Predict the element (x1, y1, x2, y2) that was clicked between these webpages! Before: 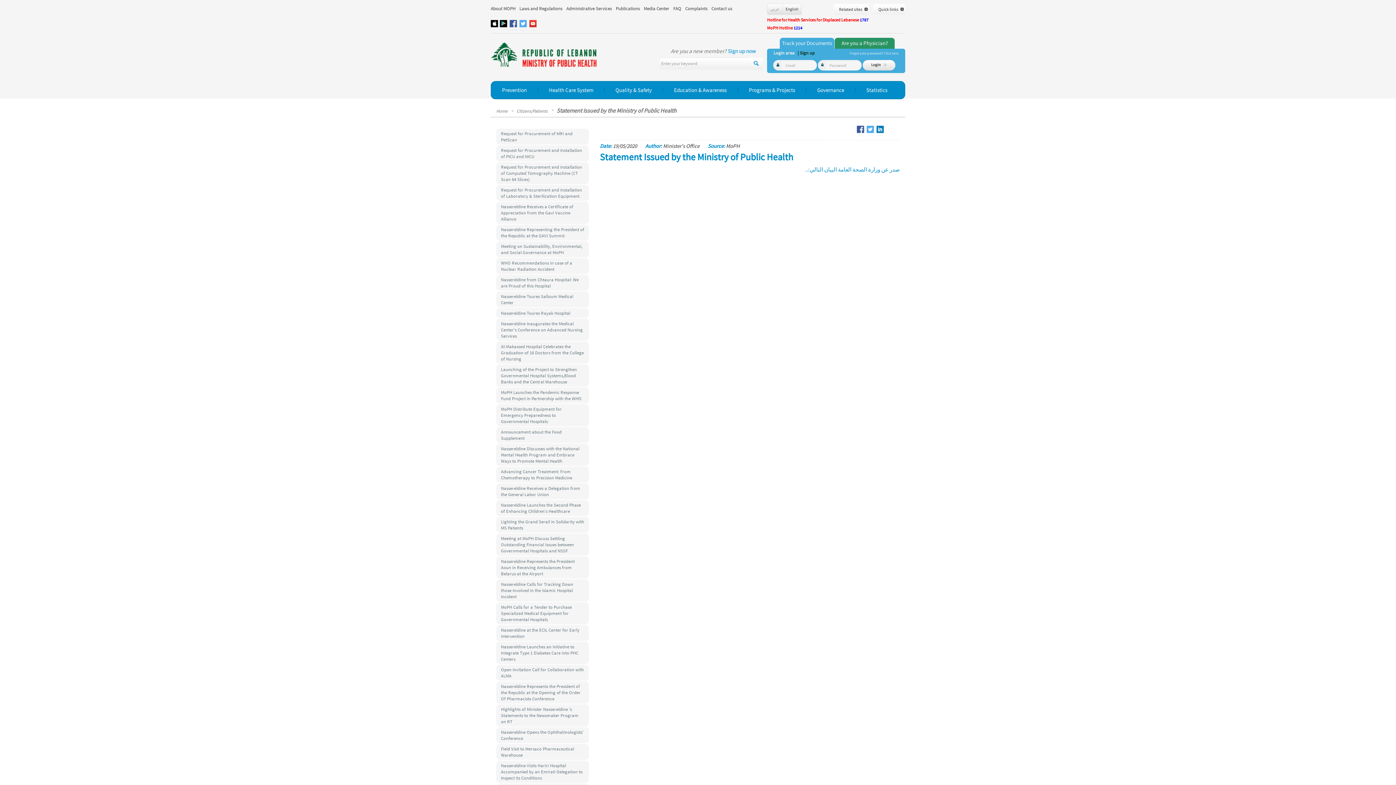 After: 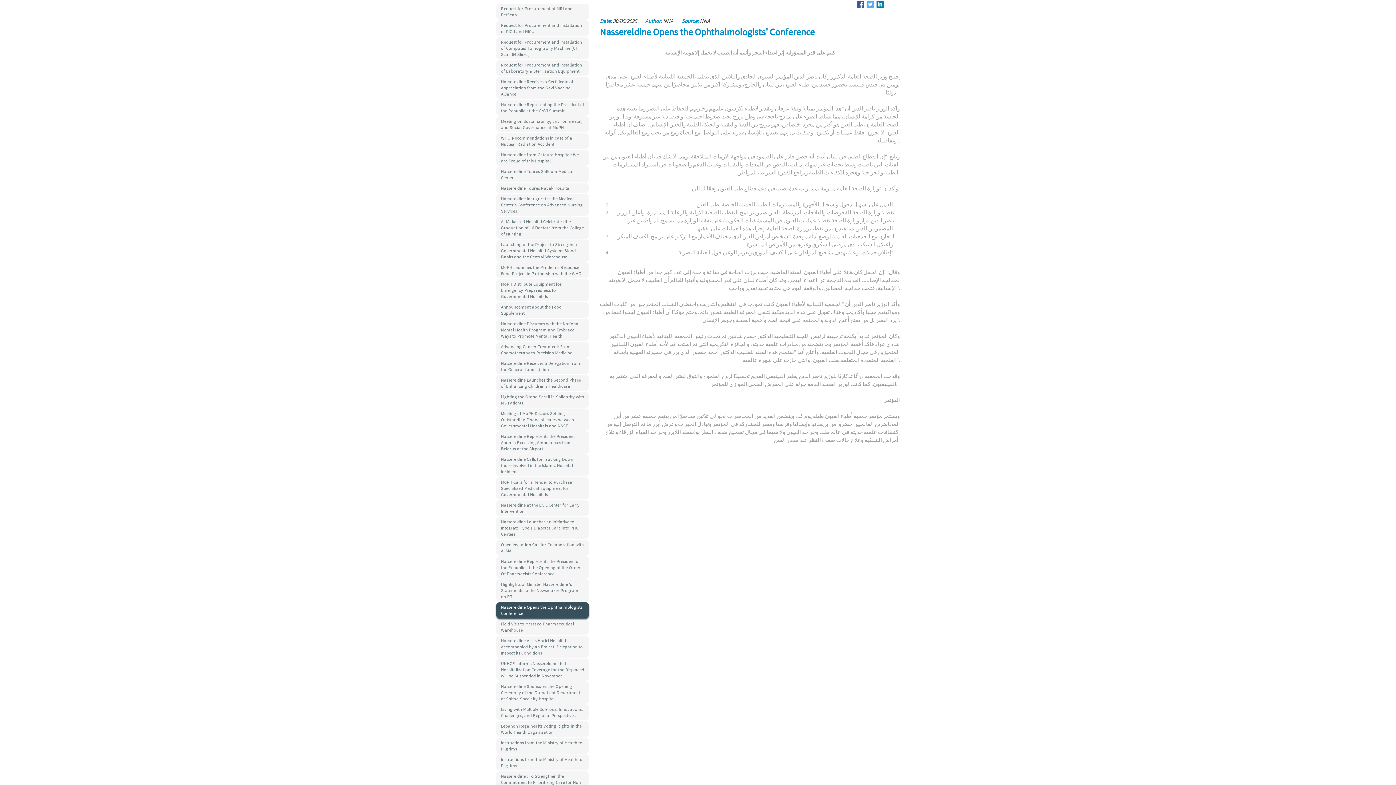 Action: label: Nassereldine Opens the Ophthalmologists' Conference bbox: (496, 727, 589, 743)